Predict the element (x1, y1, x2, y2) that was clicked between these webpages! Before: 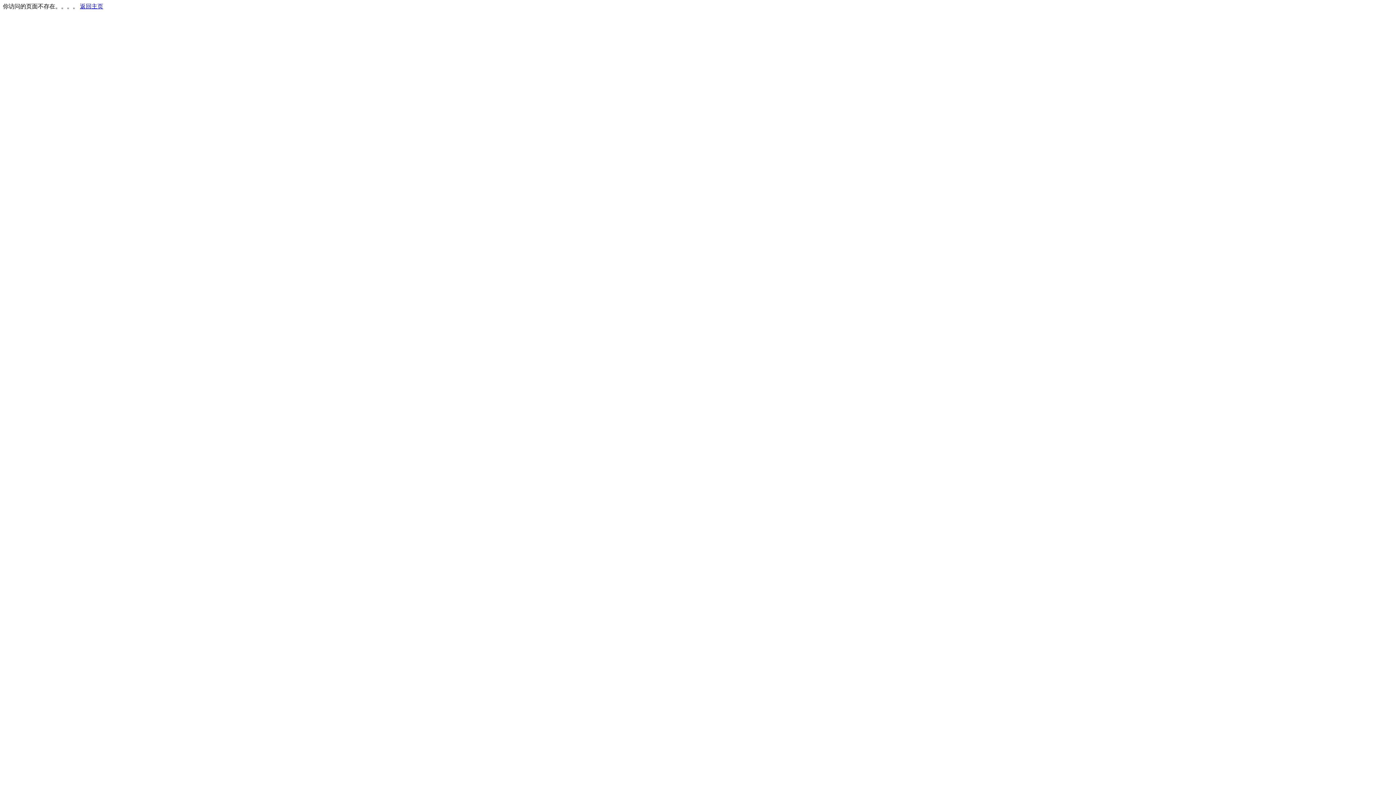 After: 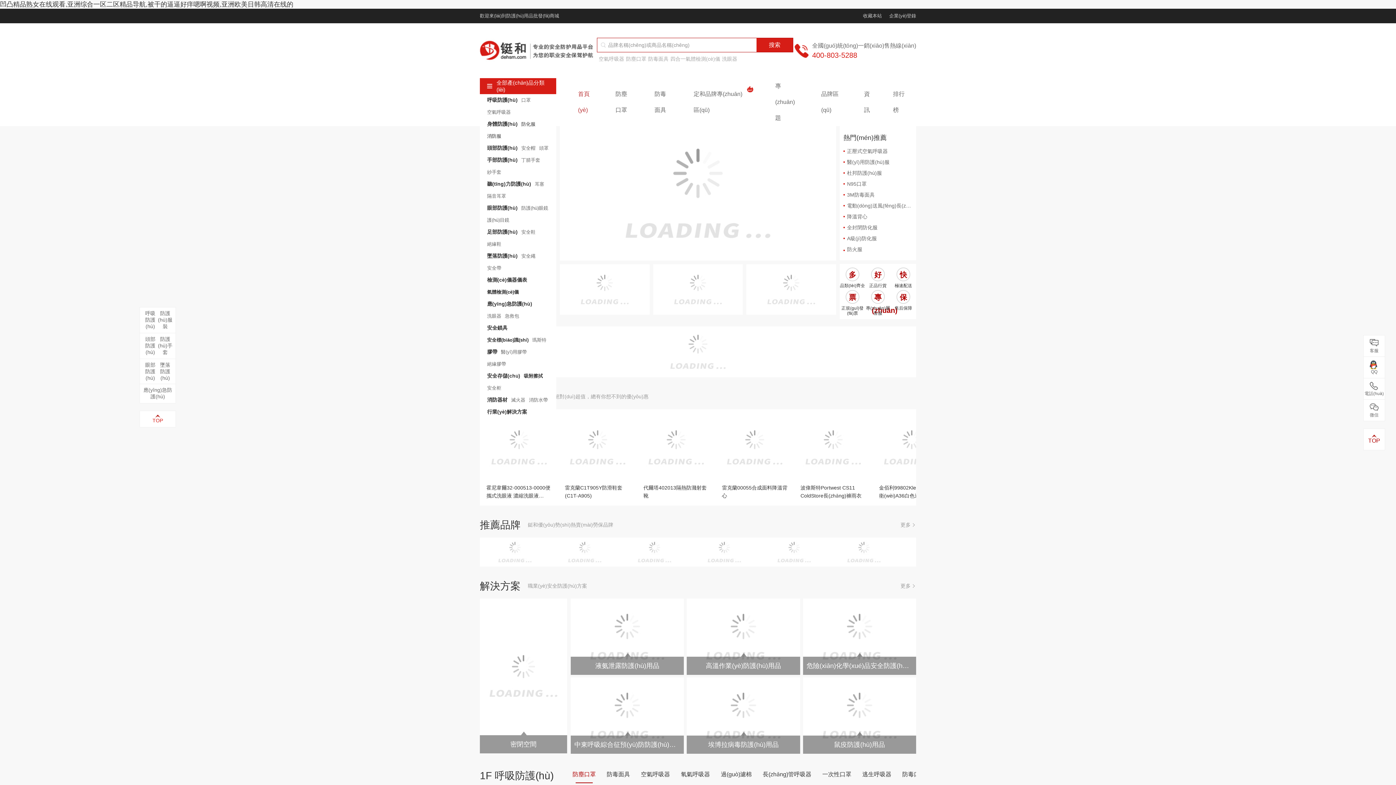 Action: label: 返回主页 bbox: (80, 3, 103, 9)